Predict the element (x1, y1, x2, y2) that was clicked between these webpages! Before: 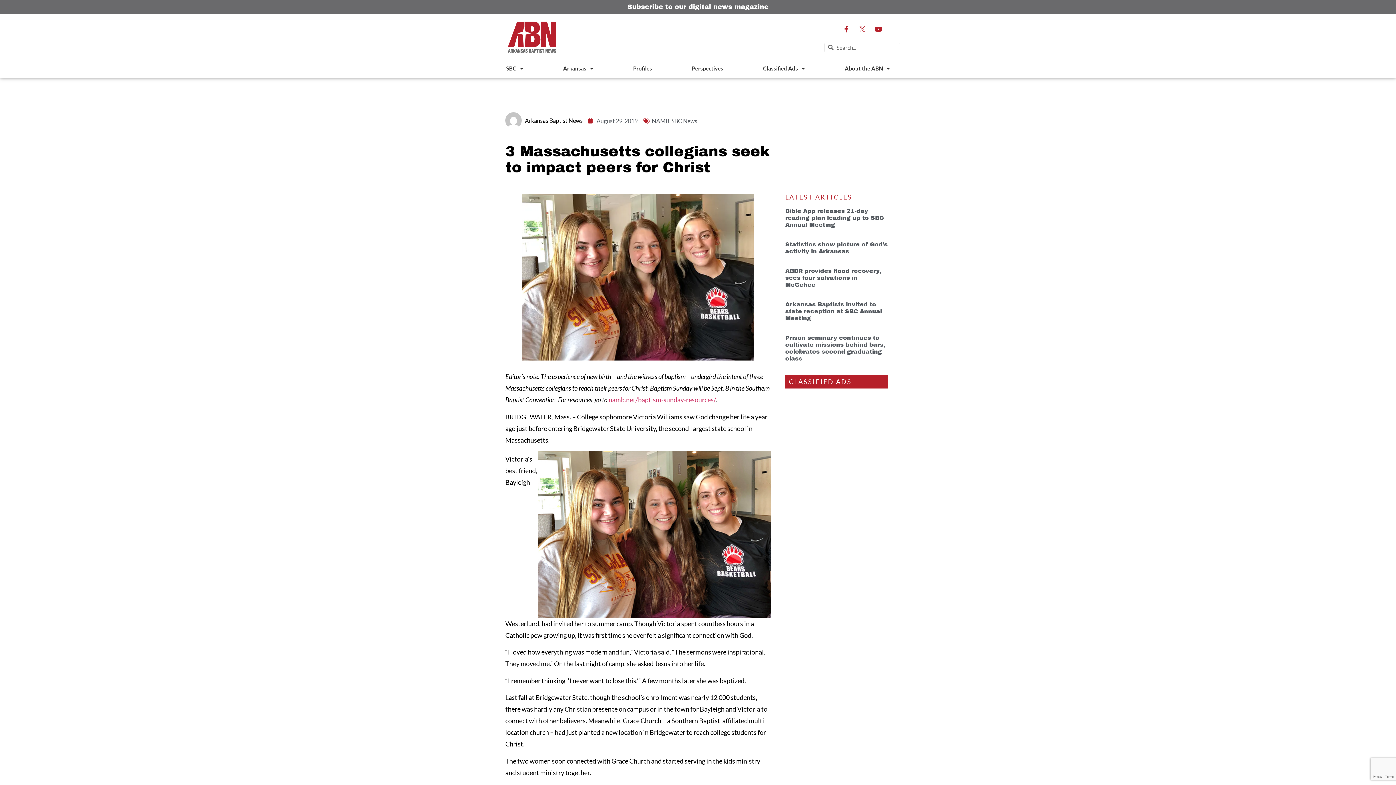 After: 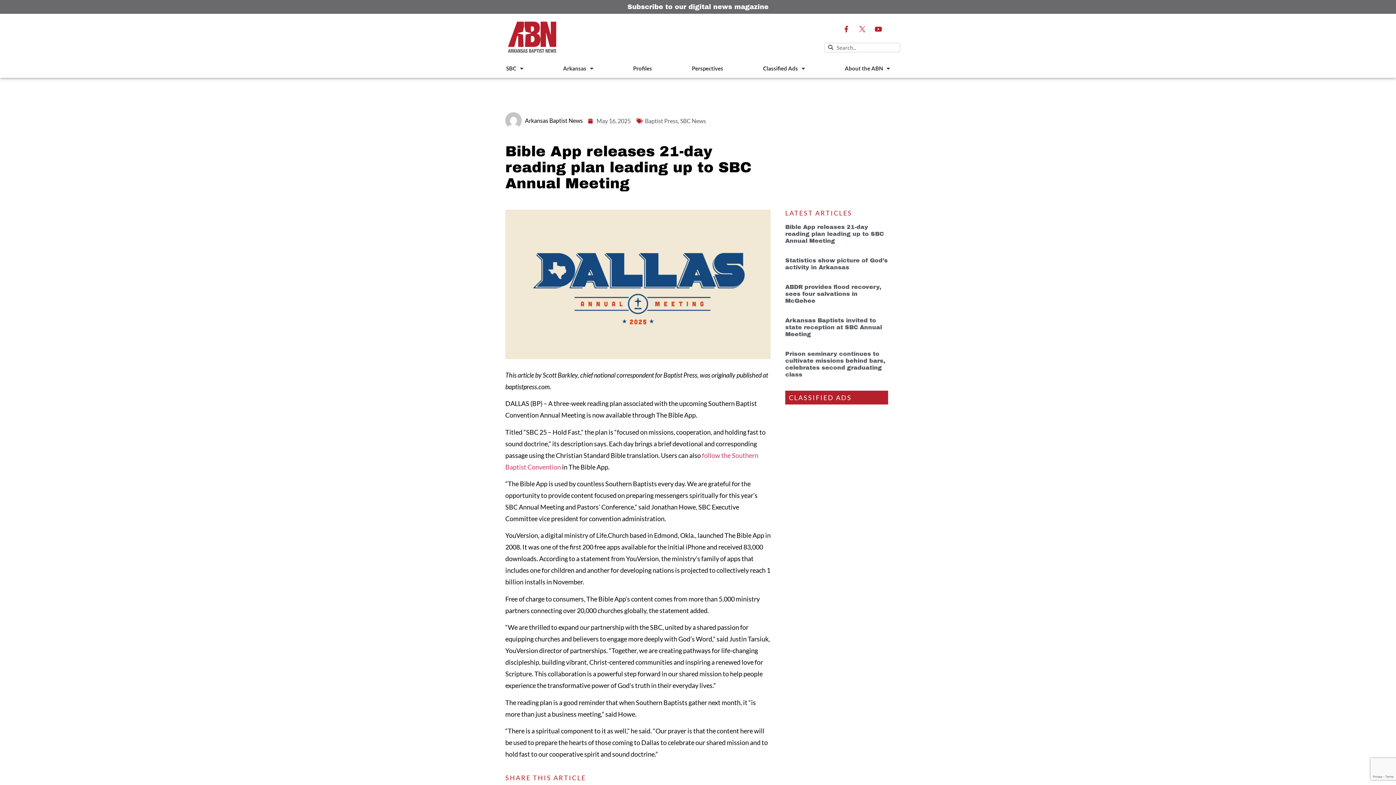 Action: bbox: (785, 208, 884, 228) label: Bible App releases 21-day reading plan leading up to SBC Annual Meeting 